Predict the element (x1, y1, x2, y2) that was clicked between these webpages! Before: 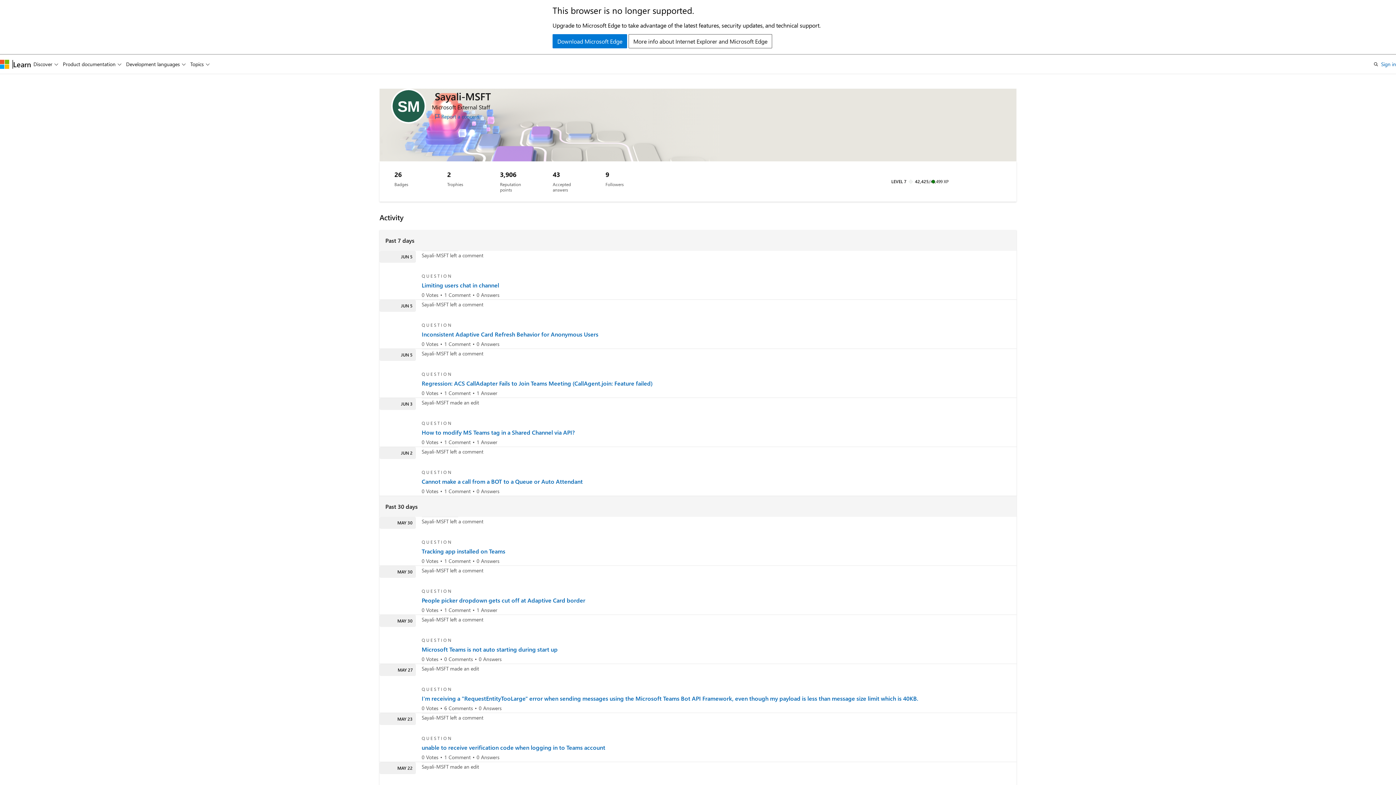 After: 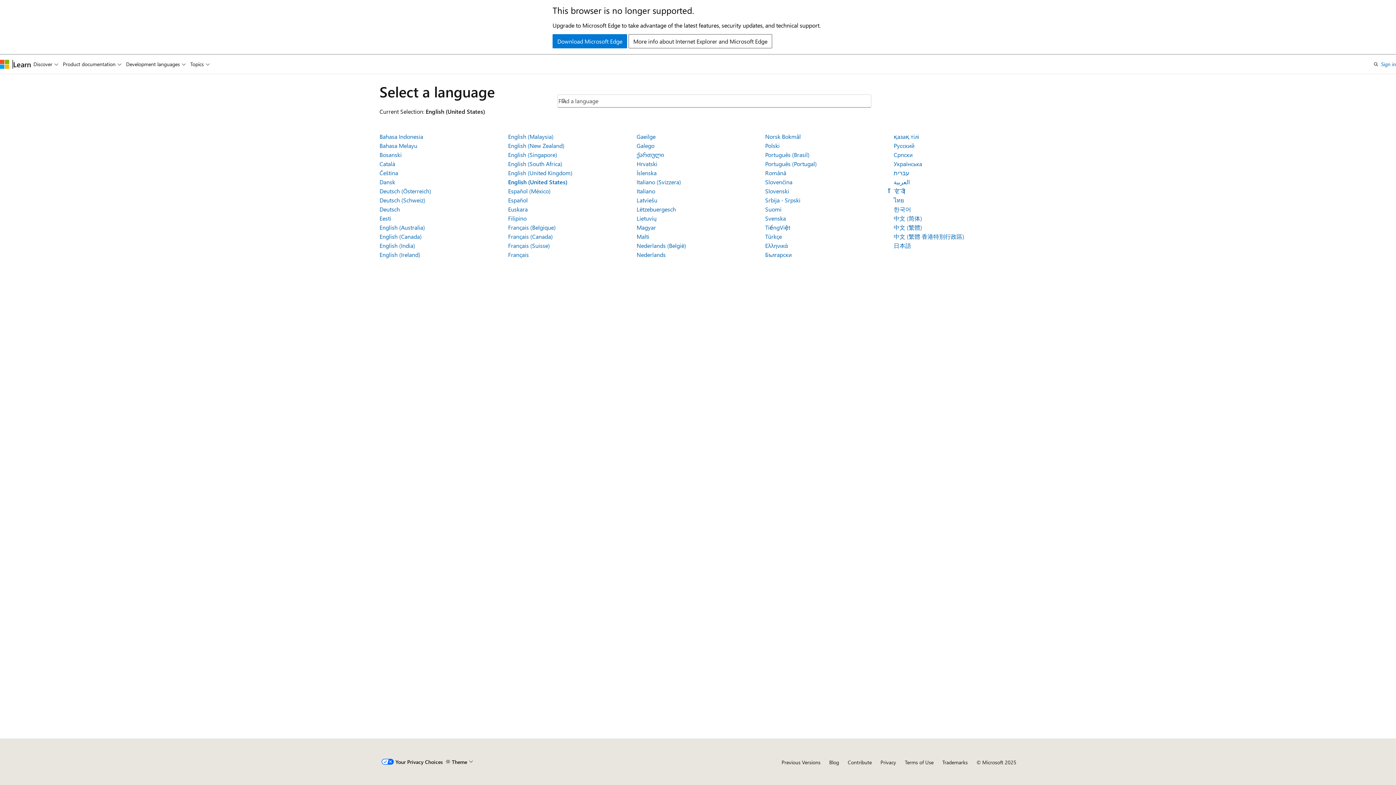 Action: label: Content language selector. Currently set to English (United States). bbox: (379, 756, 443, 768)